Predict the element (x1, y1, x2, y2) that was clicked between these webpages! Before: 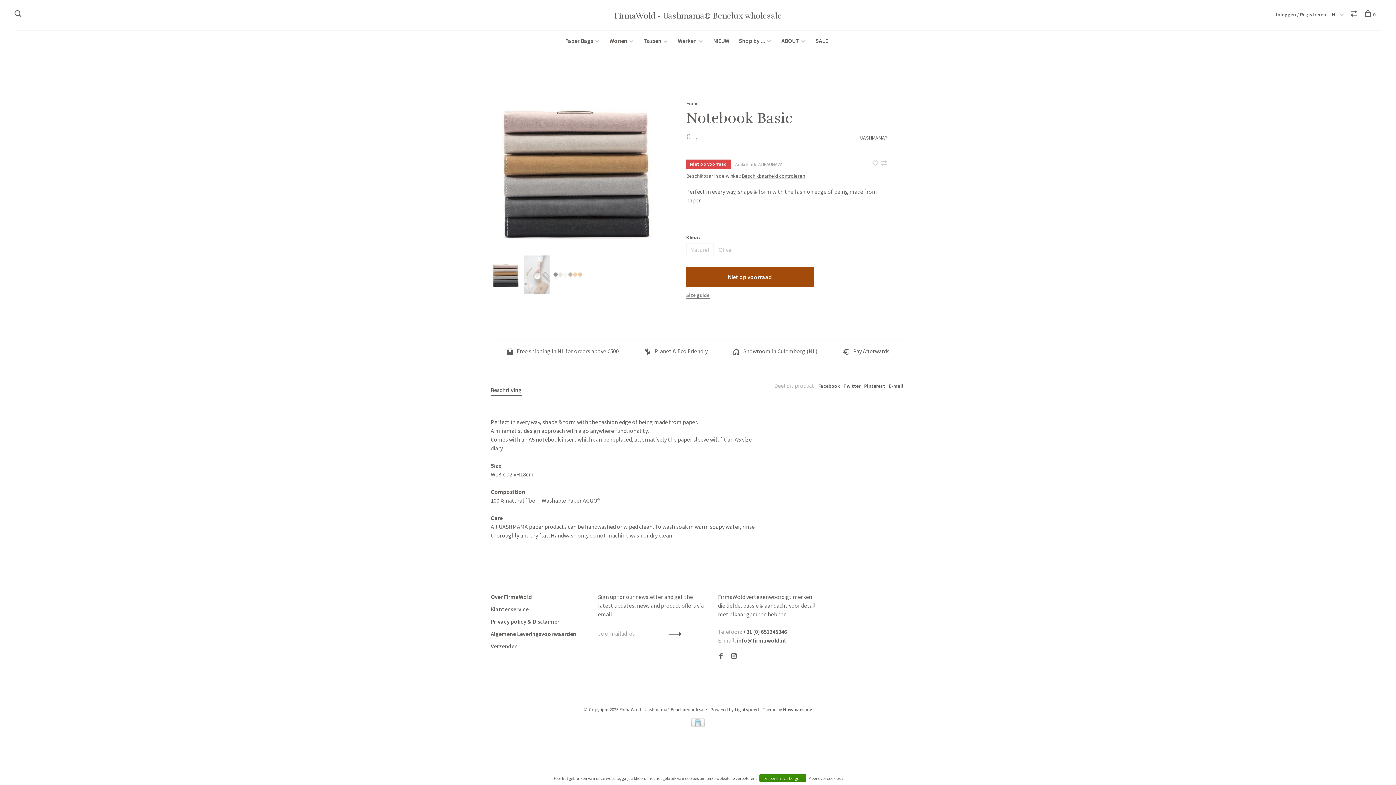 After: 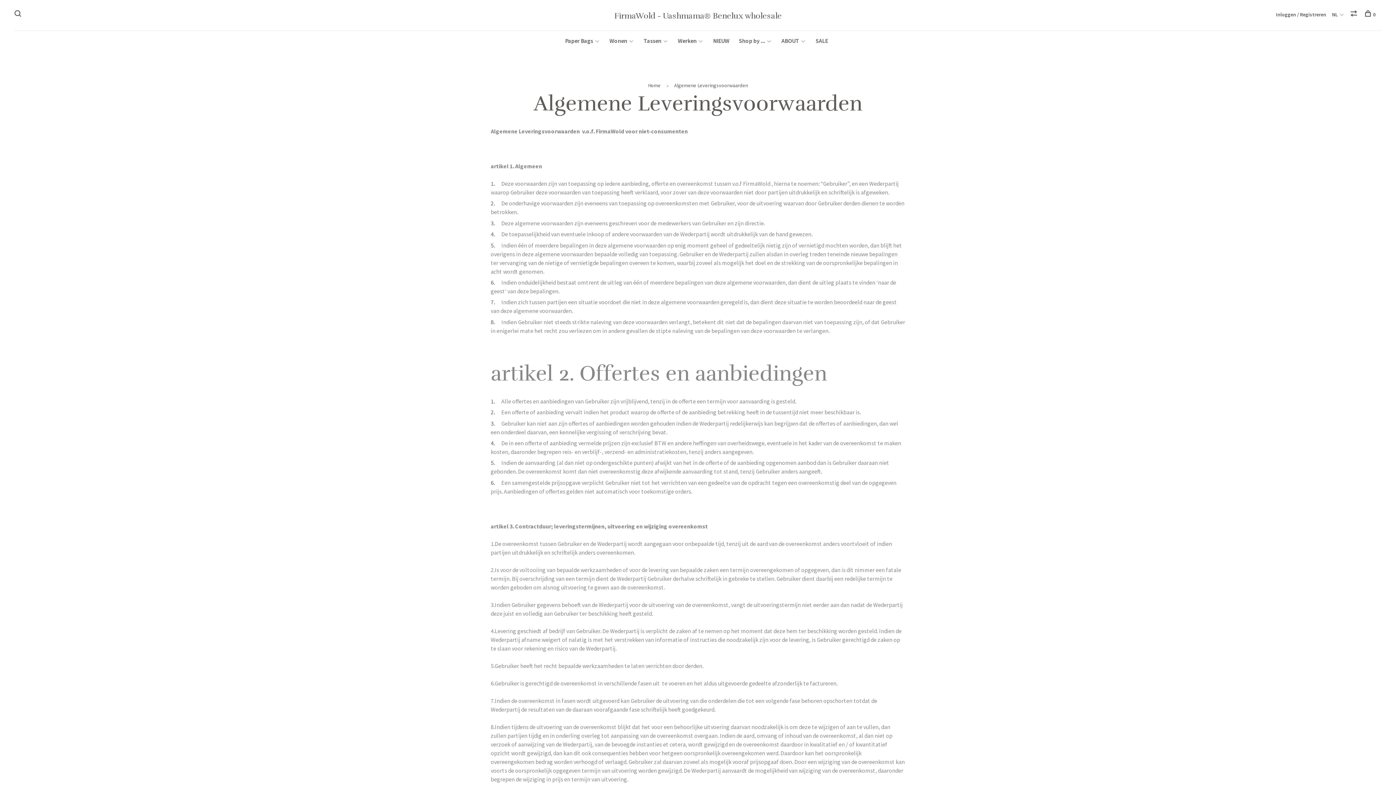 Action: bbox: (490, 630, 576, 637) label: Algemene Leveringsvoorwaarden